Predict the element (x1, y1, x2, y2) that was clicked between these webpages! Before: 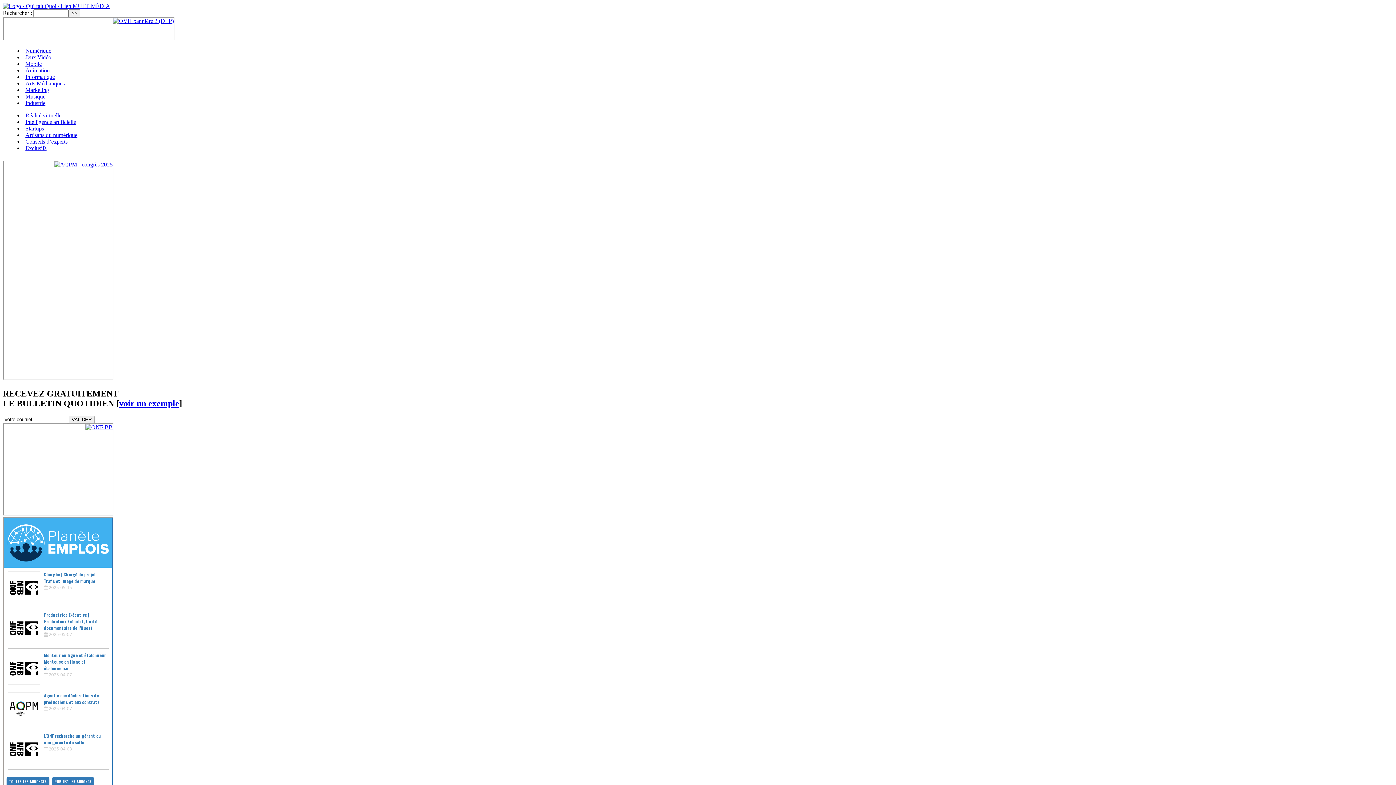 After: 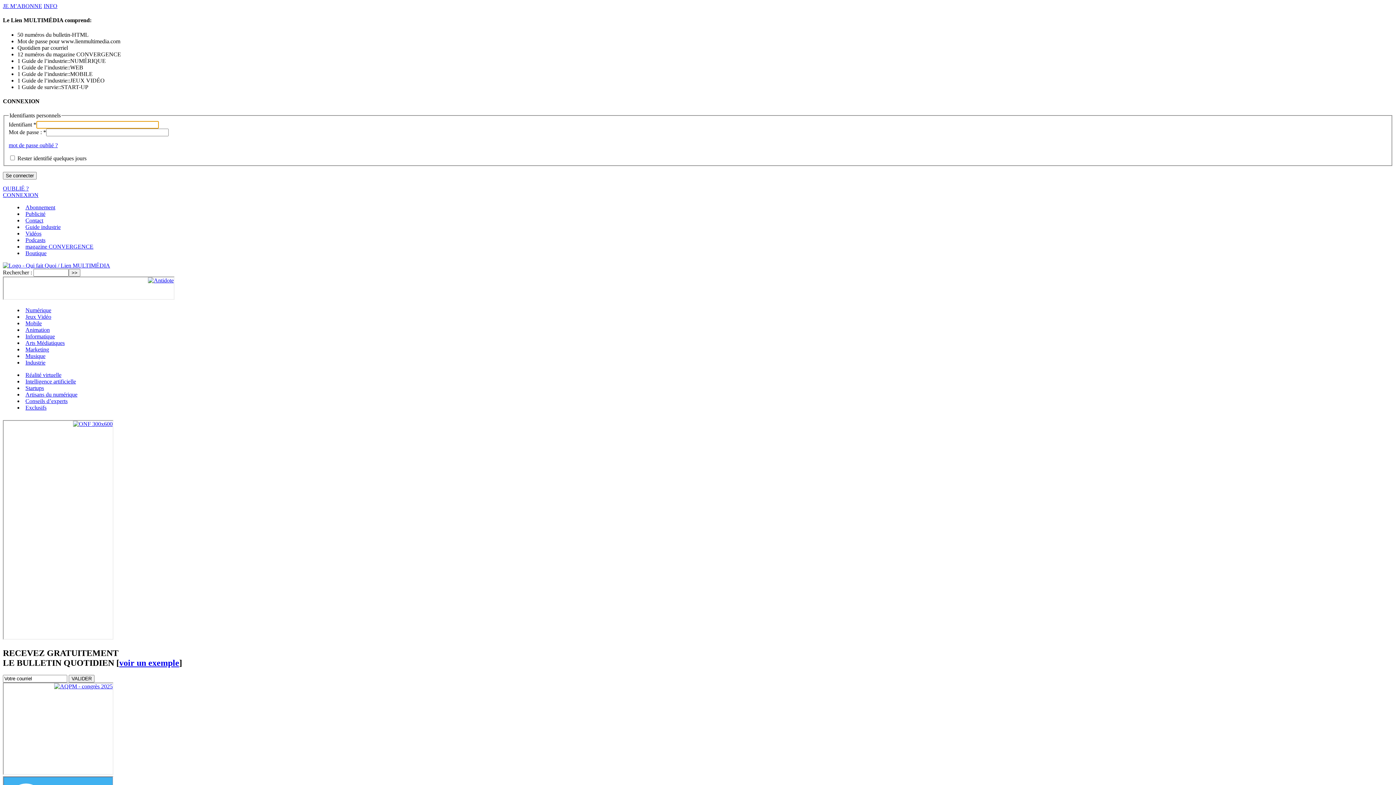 Action: label: Réalité virtuelle bbox: (25, 112, 61, 118)